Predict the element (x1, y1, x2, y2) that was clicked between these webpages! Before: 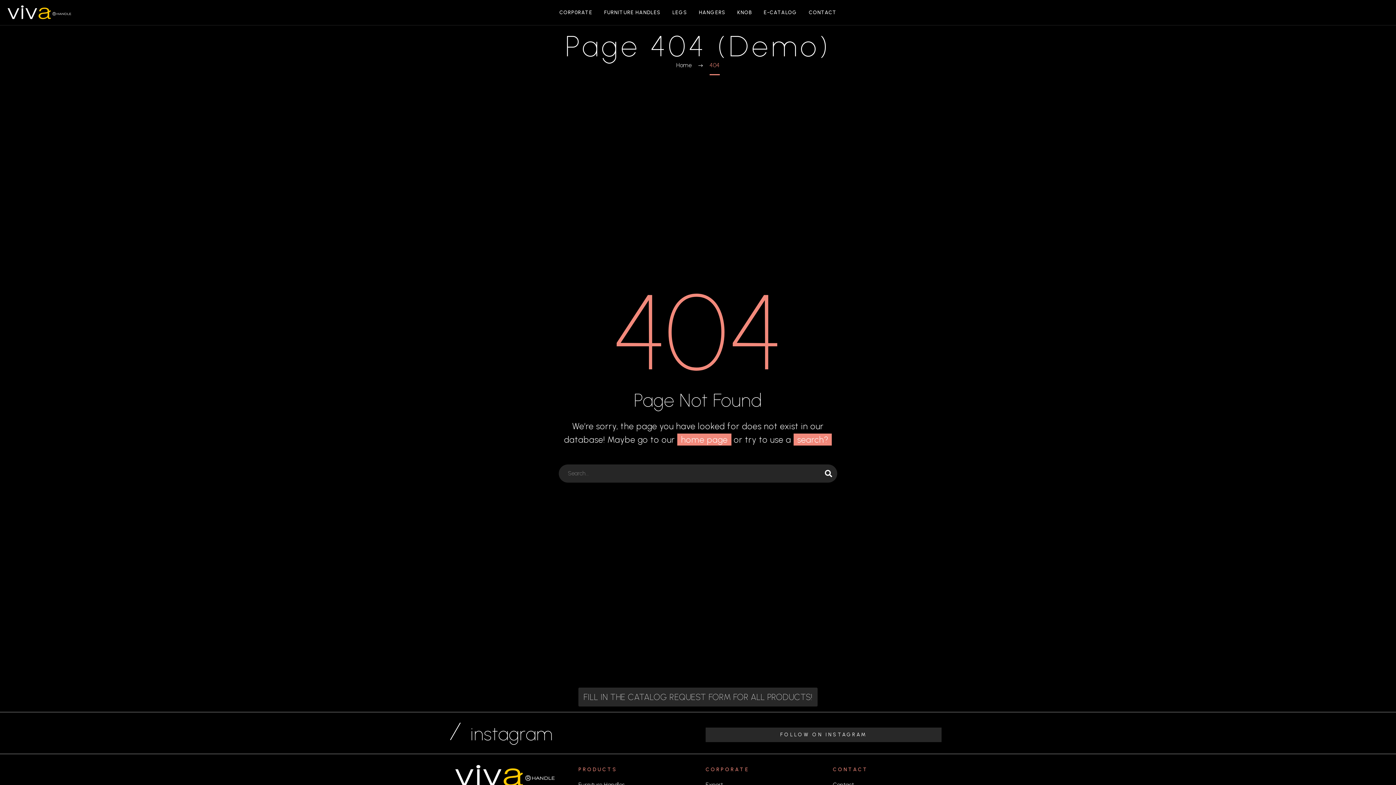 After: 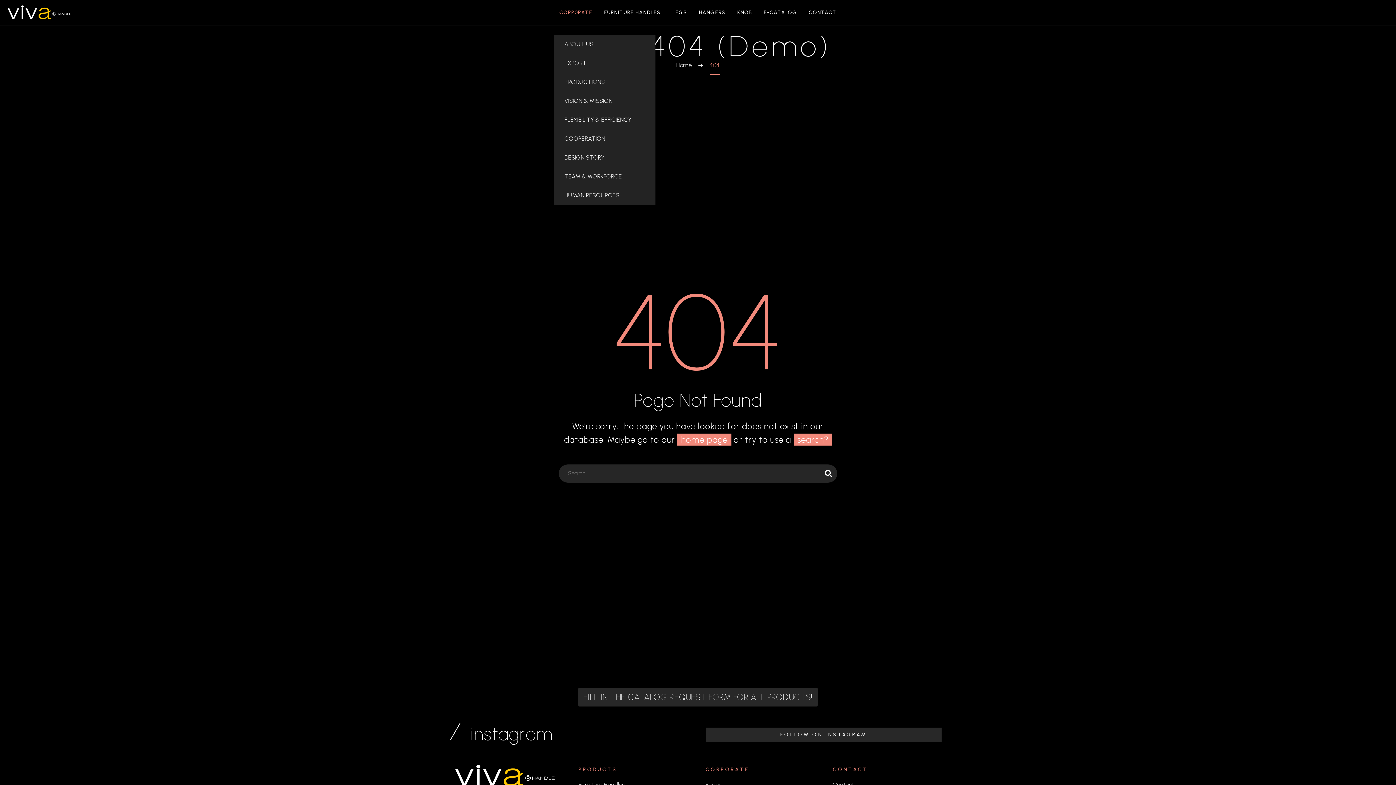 Action: label: CORP0RATE bbox: (553, 7, 598, 17)